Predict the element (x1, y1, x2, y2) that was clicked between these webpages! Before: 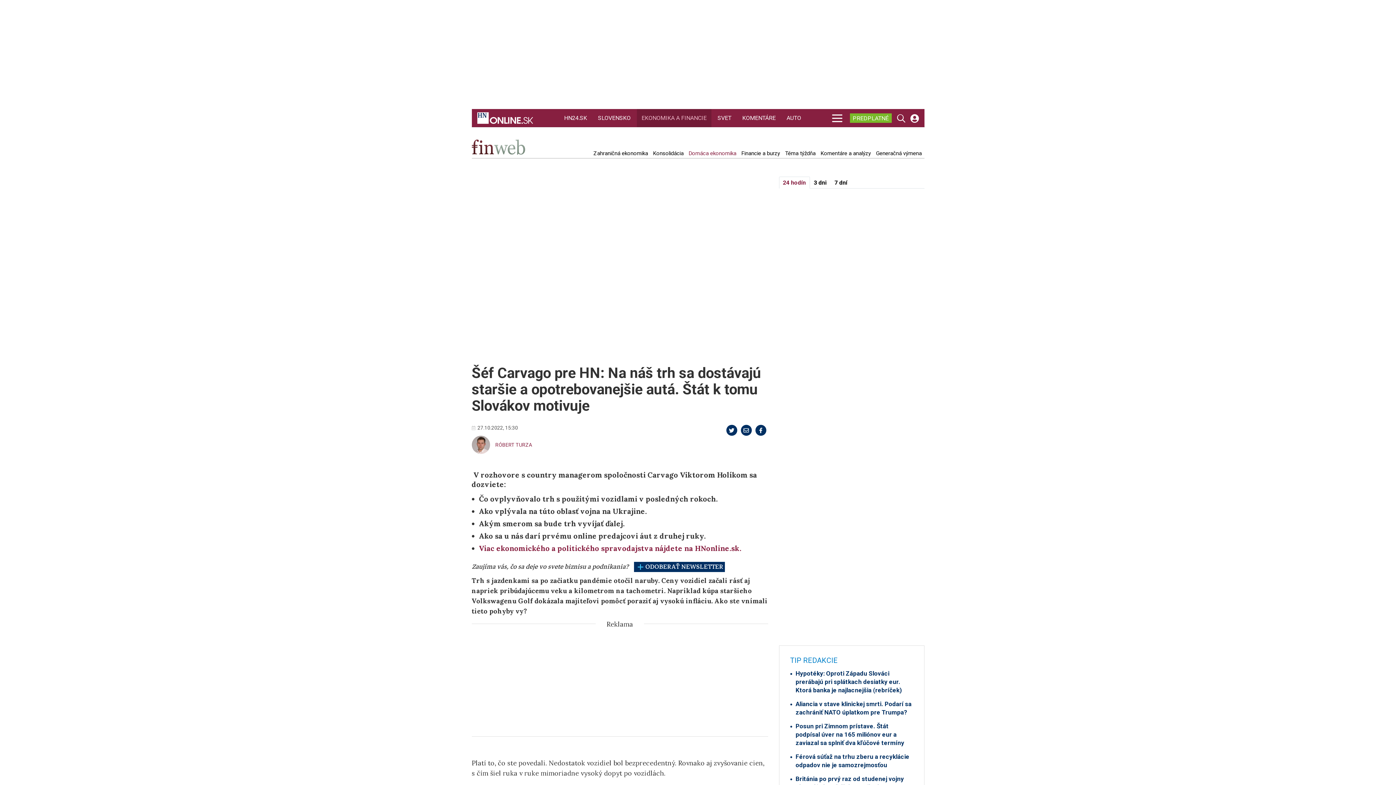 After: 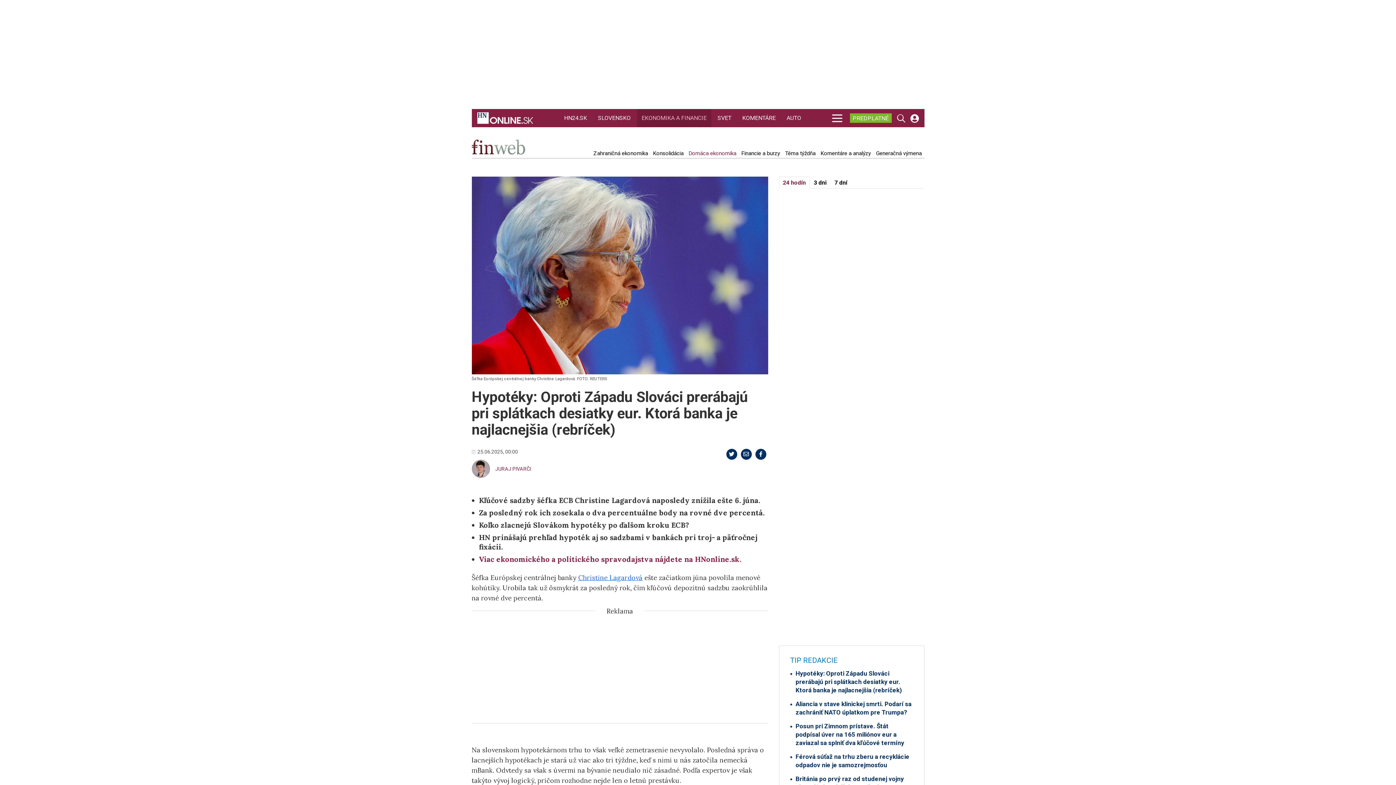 Action: bbox: (790, 669, 913, 694) label: Hypotéky: Oproti Západu Slováci prerábajú pri splátkach desiatky eur. Ktorá banka je najlacnejšia (rebríček)